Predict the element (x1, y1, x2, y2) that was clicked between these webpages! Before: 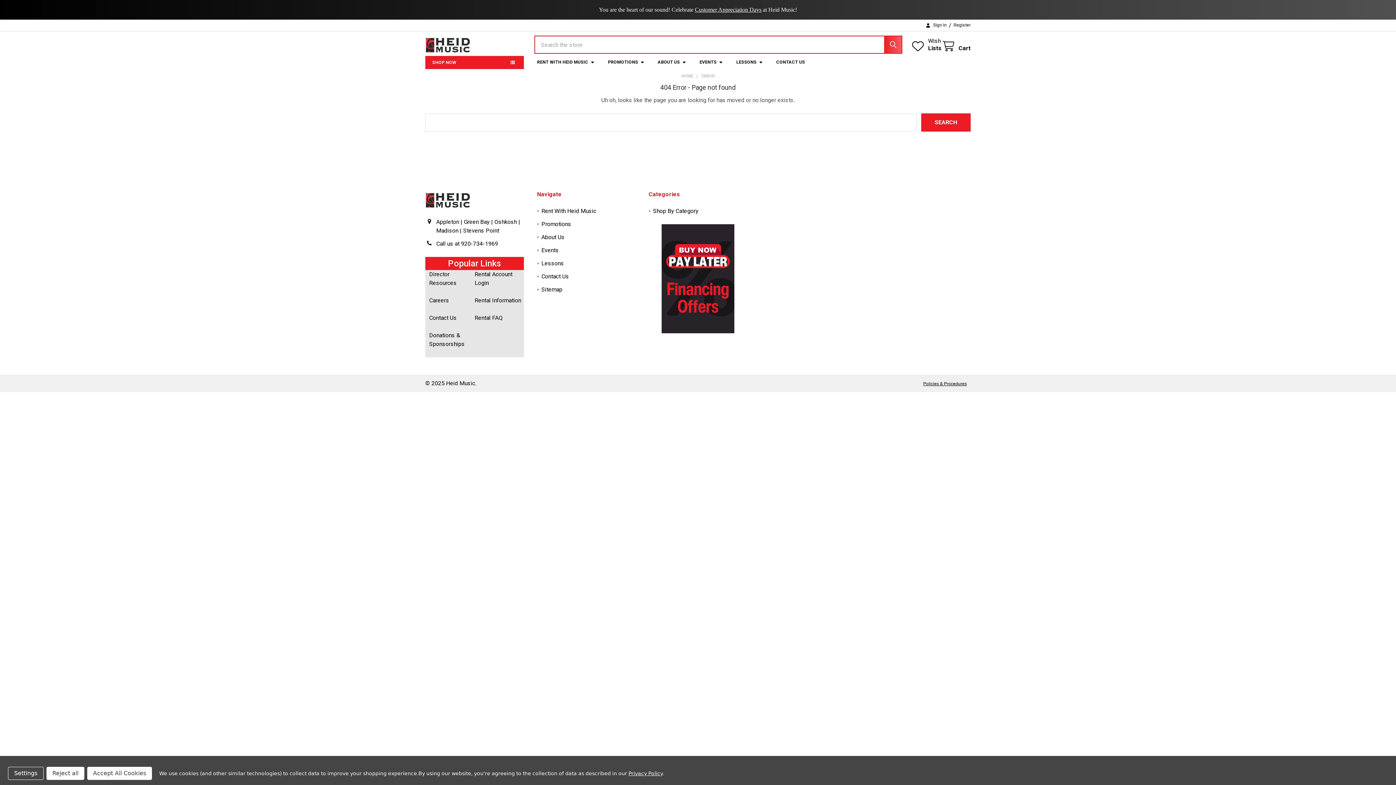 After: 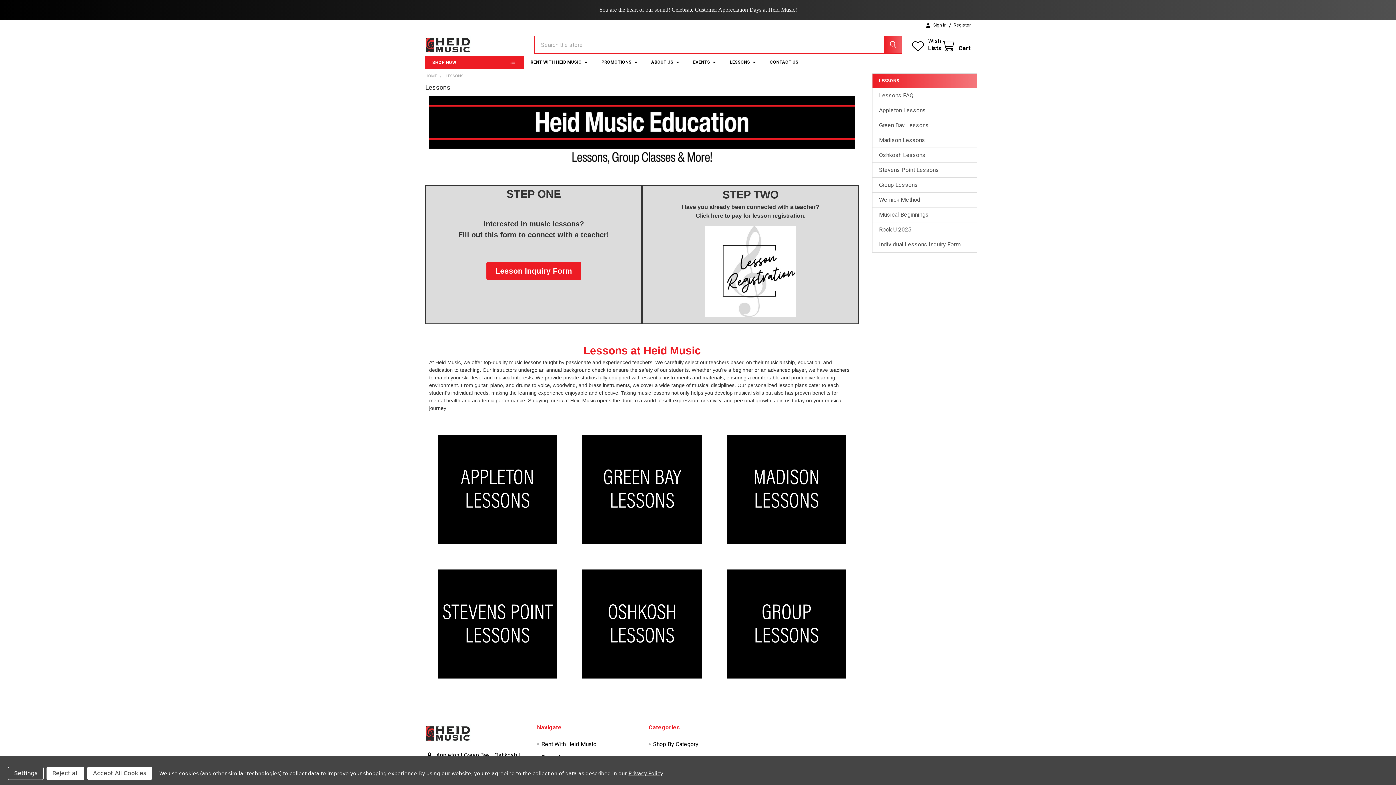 Action: label: LESSONS bbox: (729, 56, 769, 68)